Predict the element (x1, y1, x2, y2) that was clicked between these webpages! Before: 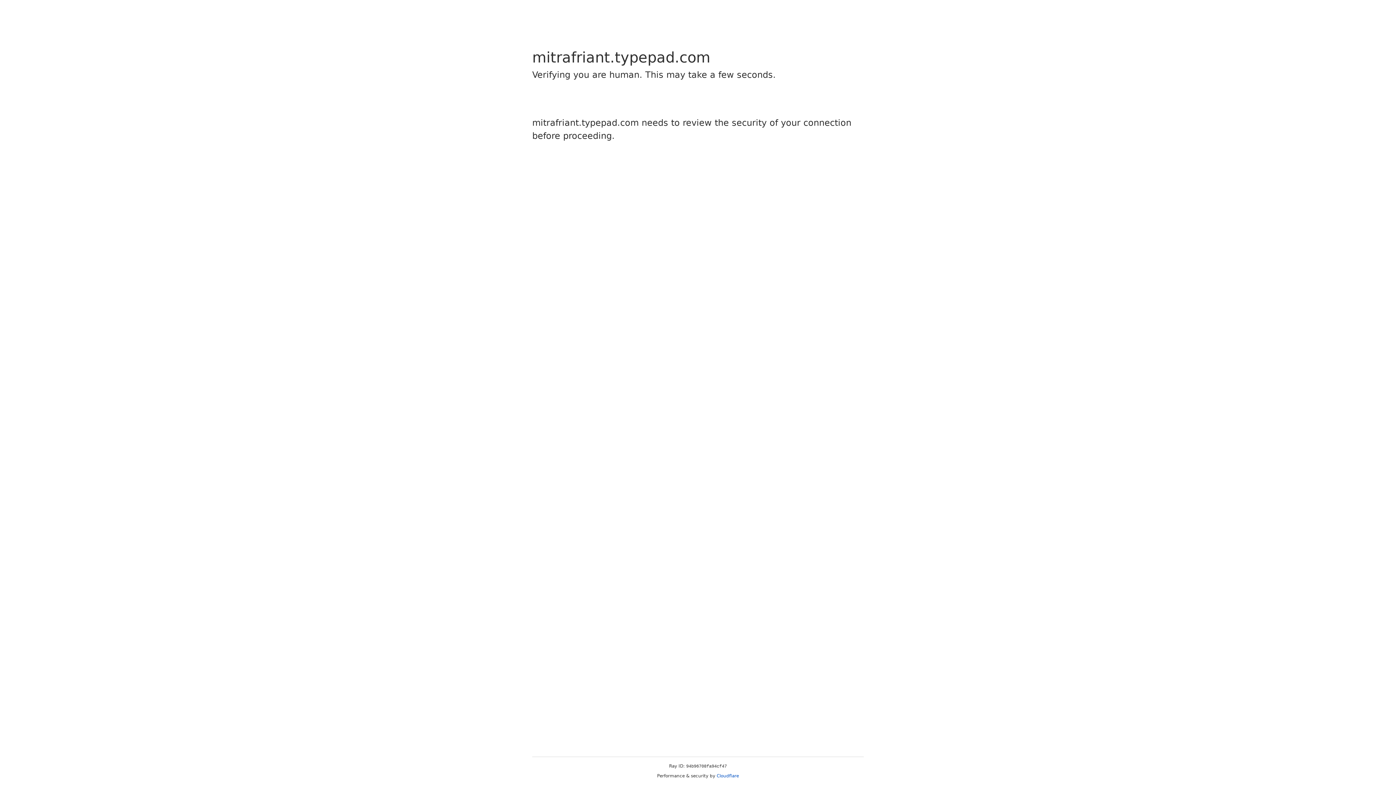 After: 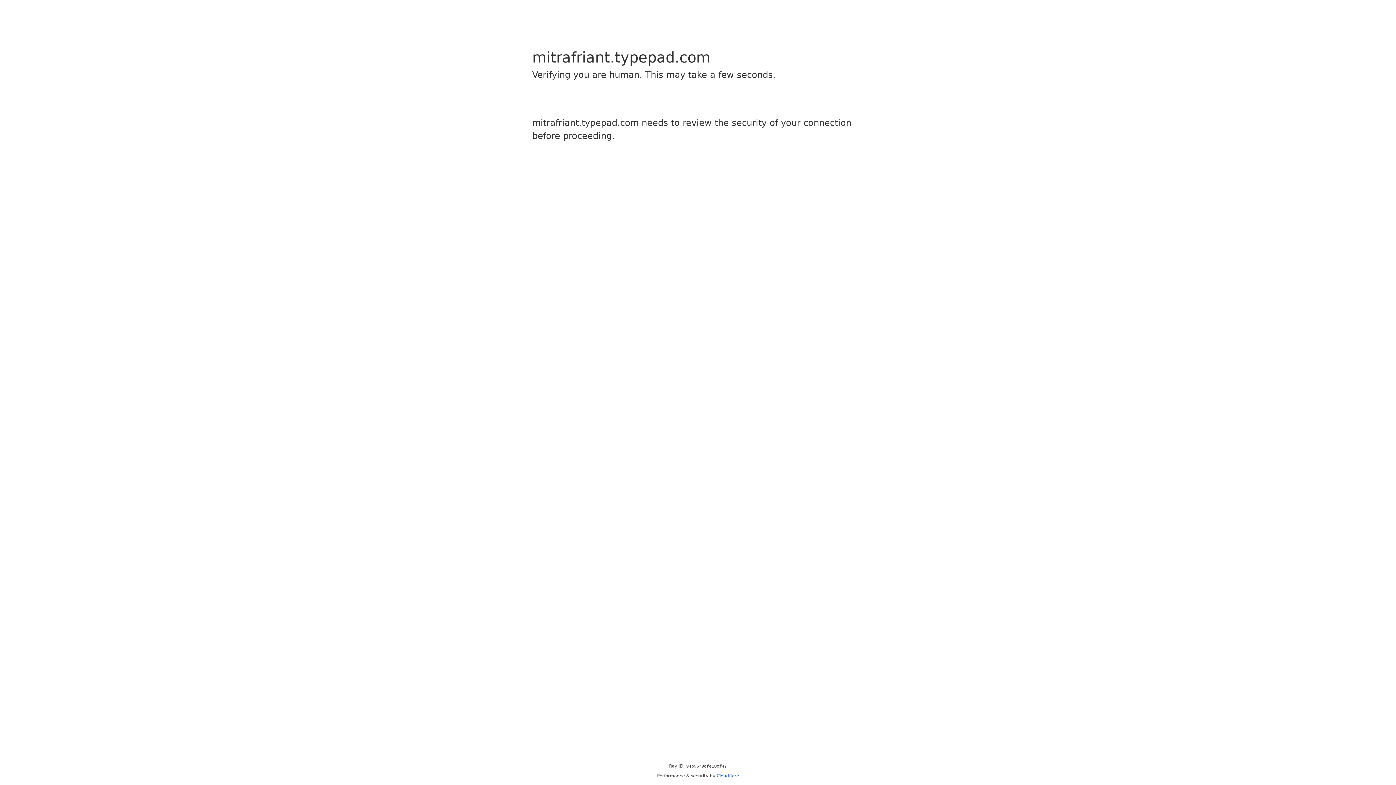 Action: bbox: (716, 773, 739, 778) label: Cloudflare